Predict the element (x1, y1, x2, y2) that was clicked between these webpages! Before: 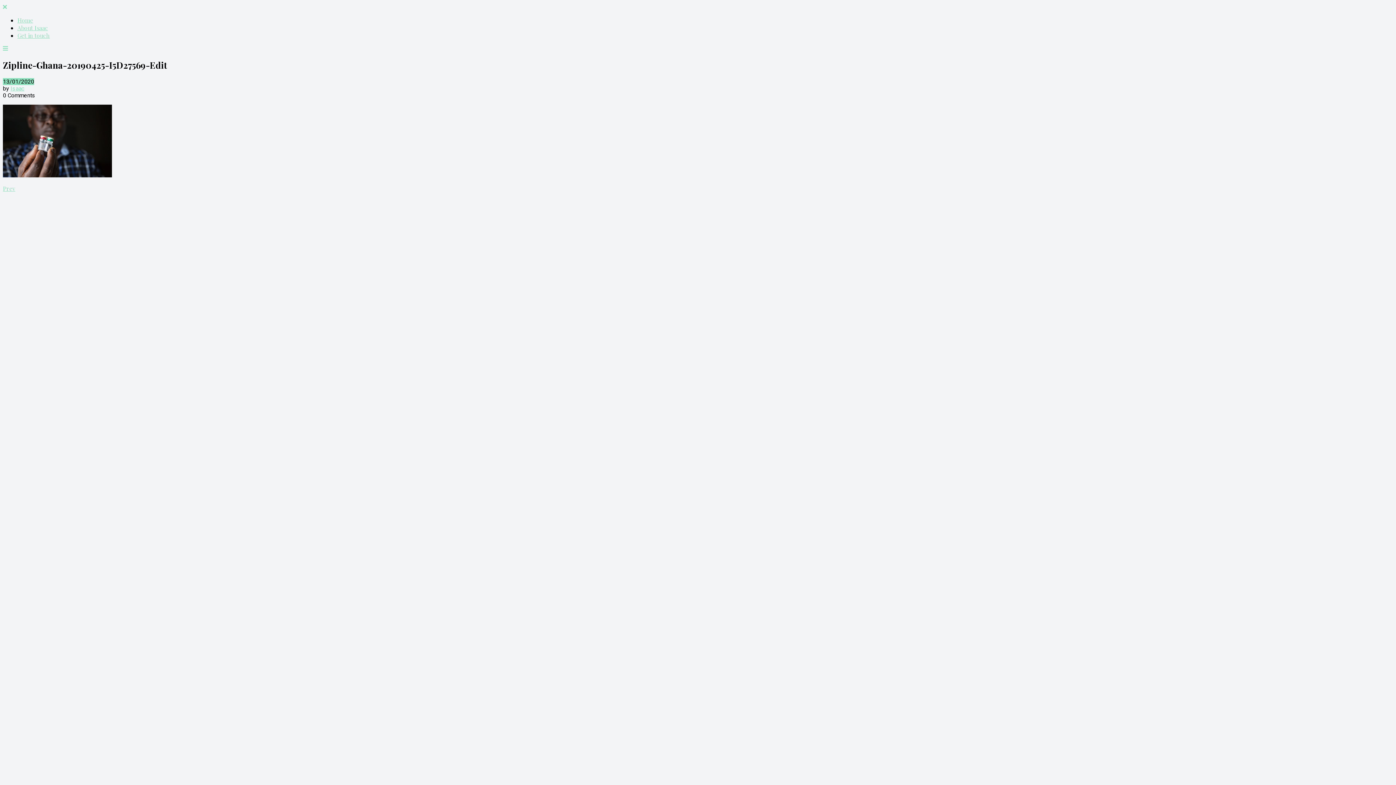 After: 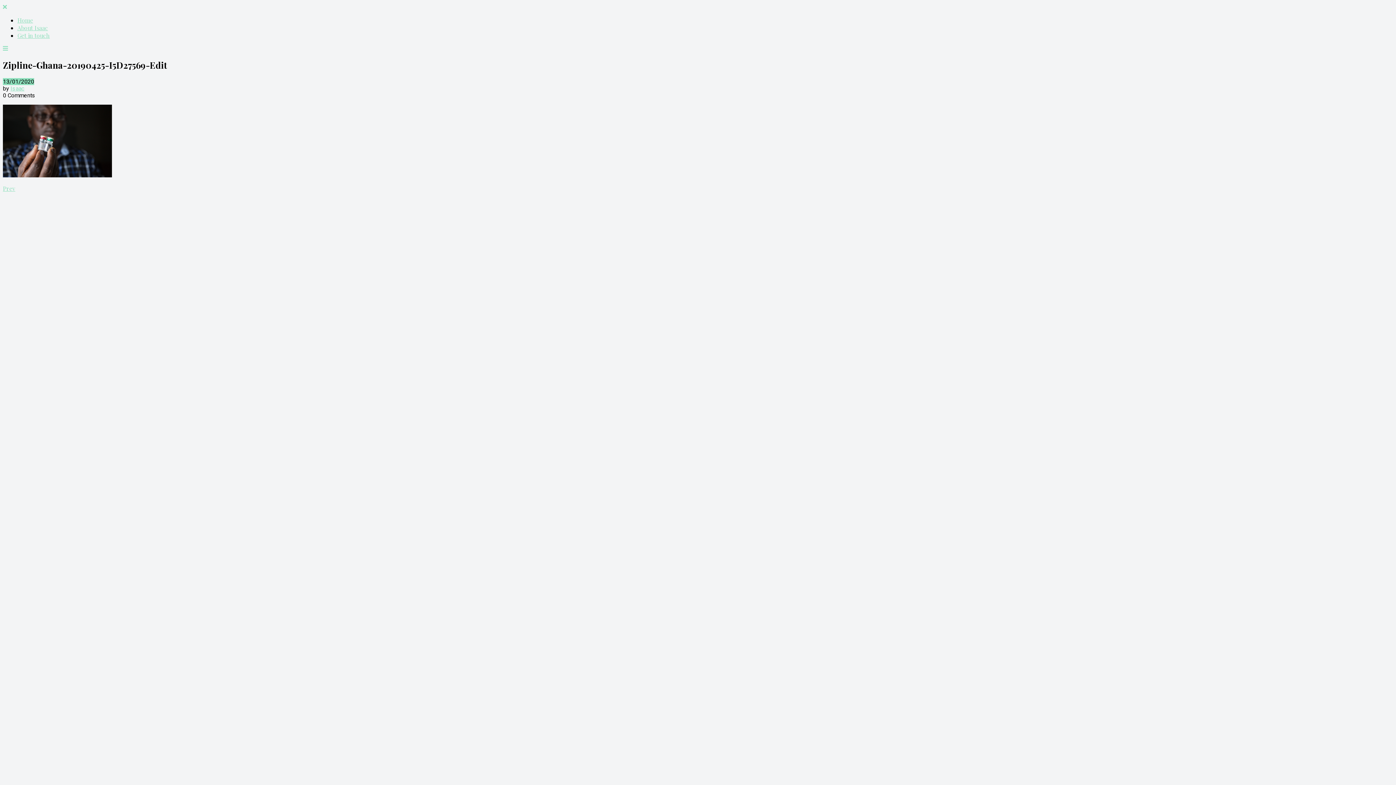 Action: bbox: (2, 45, 8, 52)